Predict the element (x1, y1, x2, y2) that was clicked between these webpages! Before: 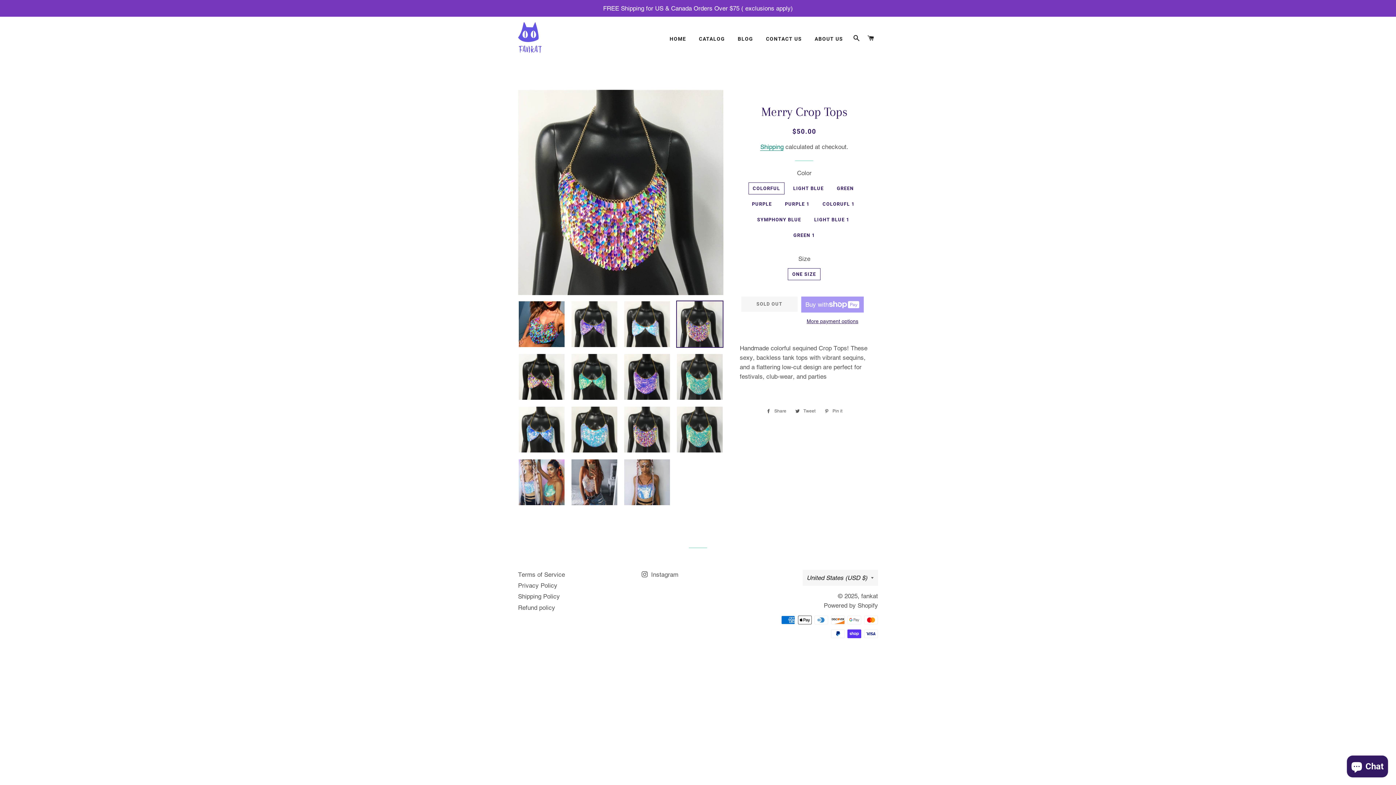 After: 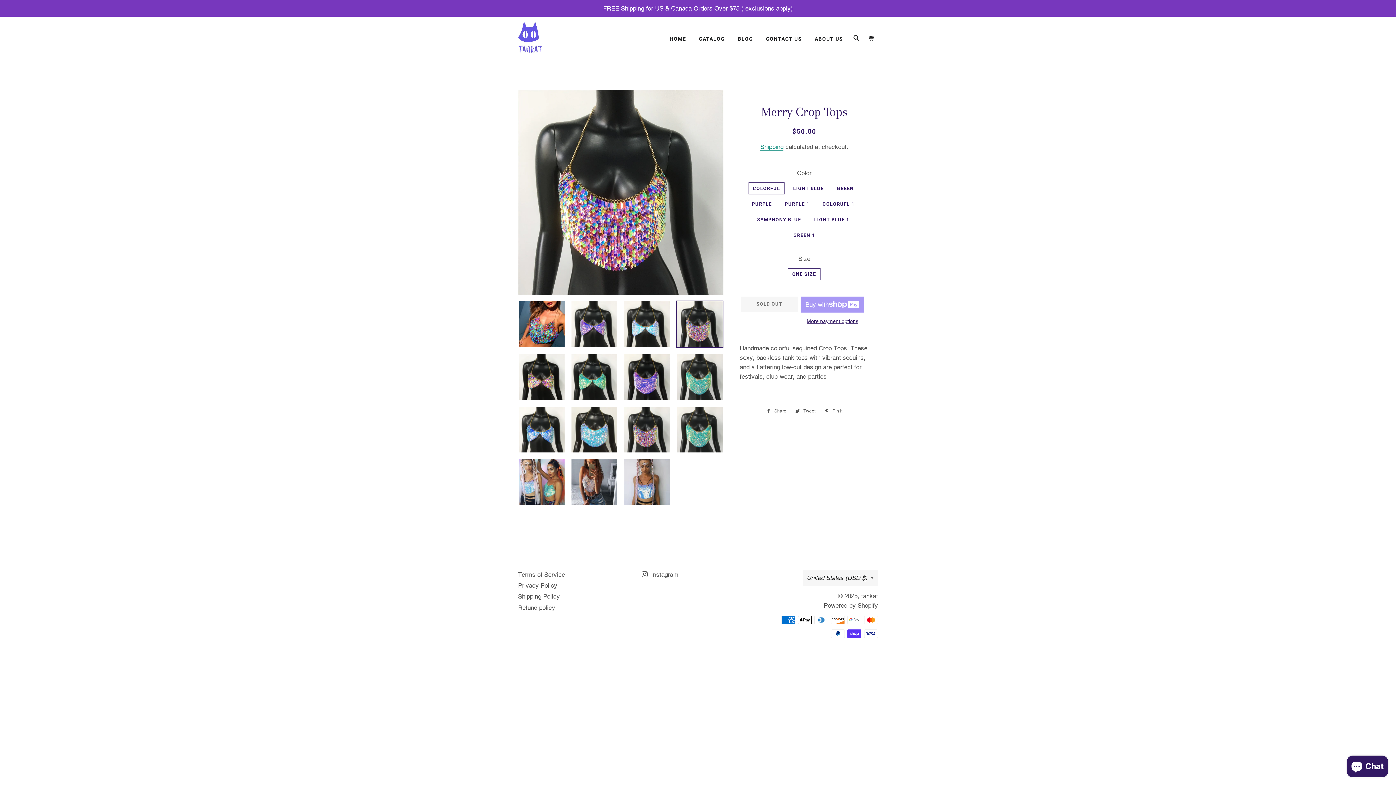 Action: label:  Share
Share on Facebook bbox: (762, 407, 790, 415)